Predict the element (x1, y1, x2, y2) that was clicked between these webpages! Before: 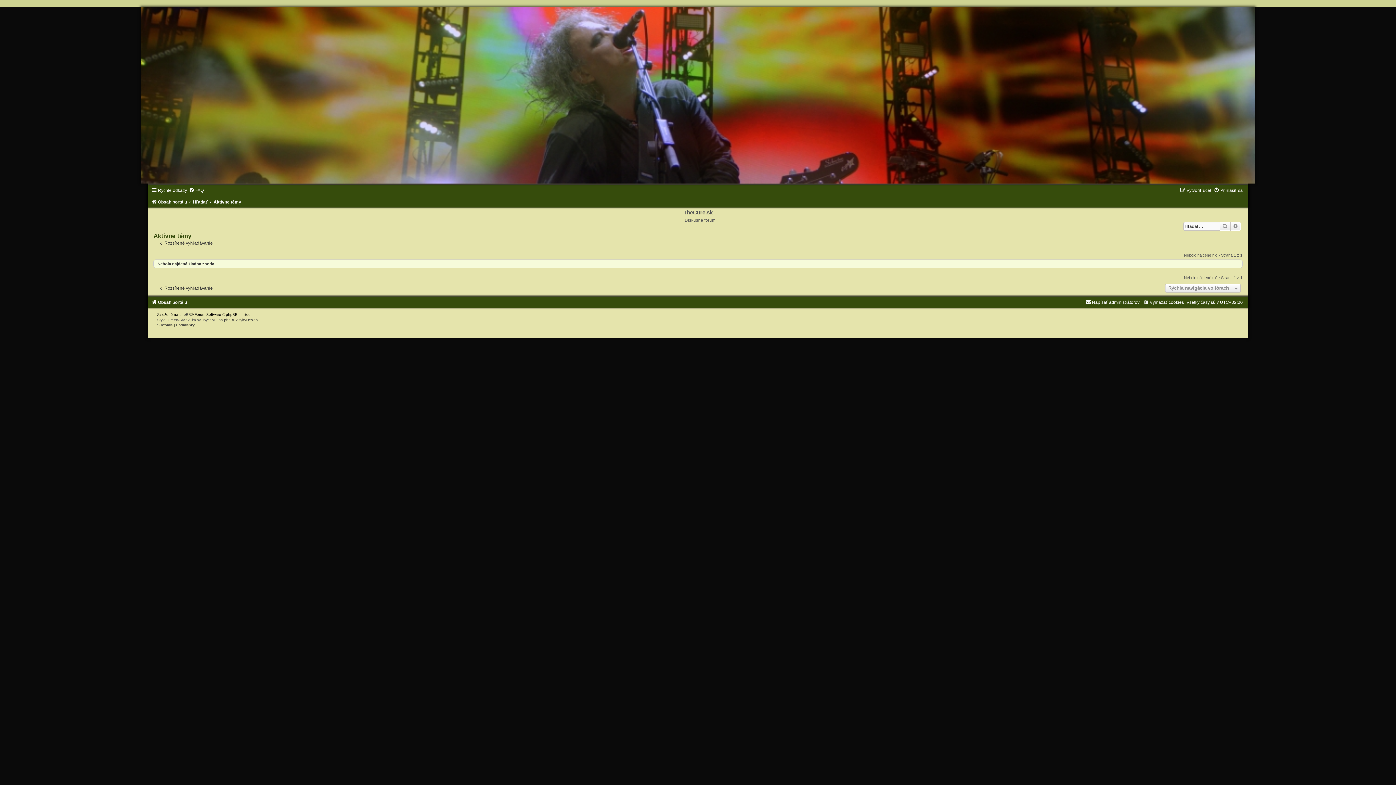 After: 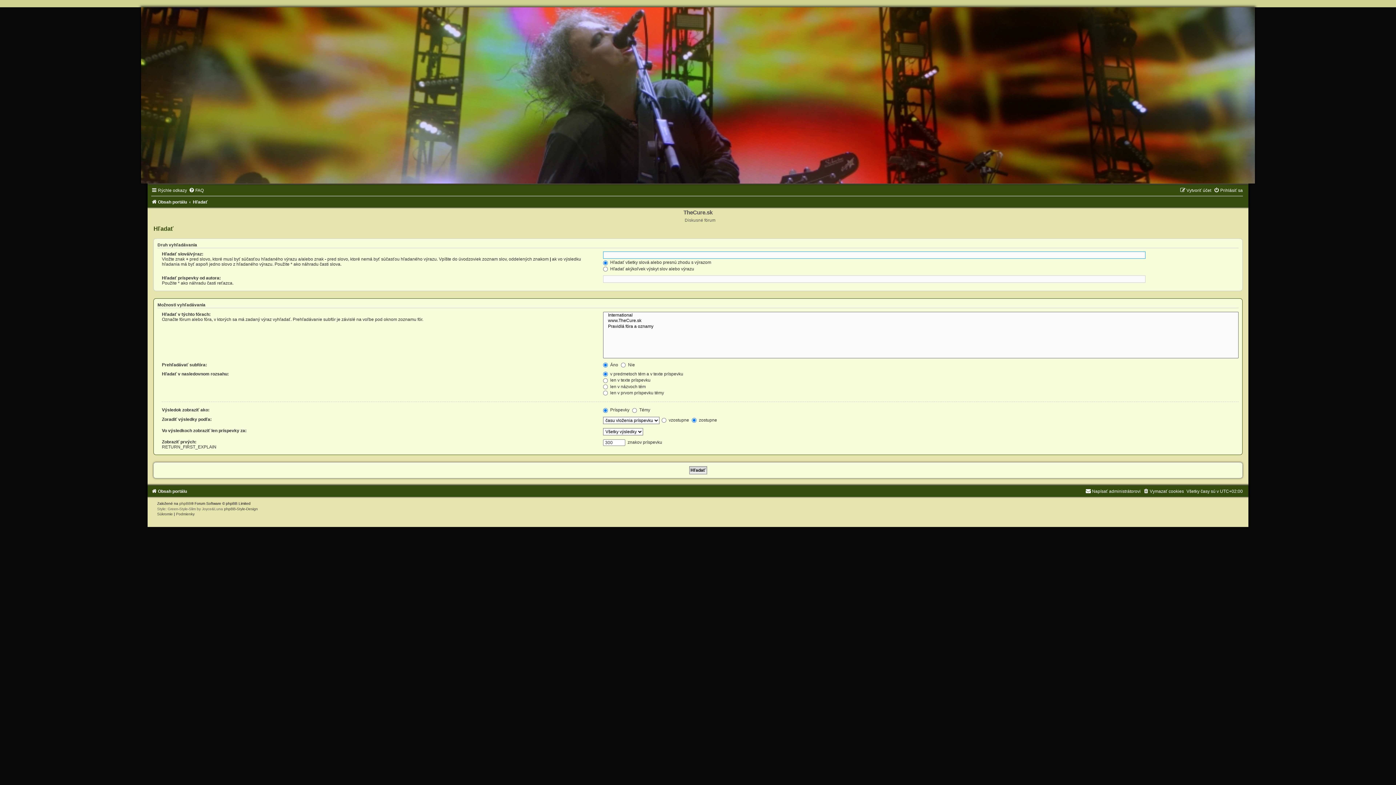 Action: bbox: (1219, 222, 1230, 230) label: Hľadať